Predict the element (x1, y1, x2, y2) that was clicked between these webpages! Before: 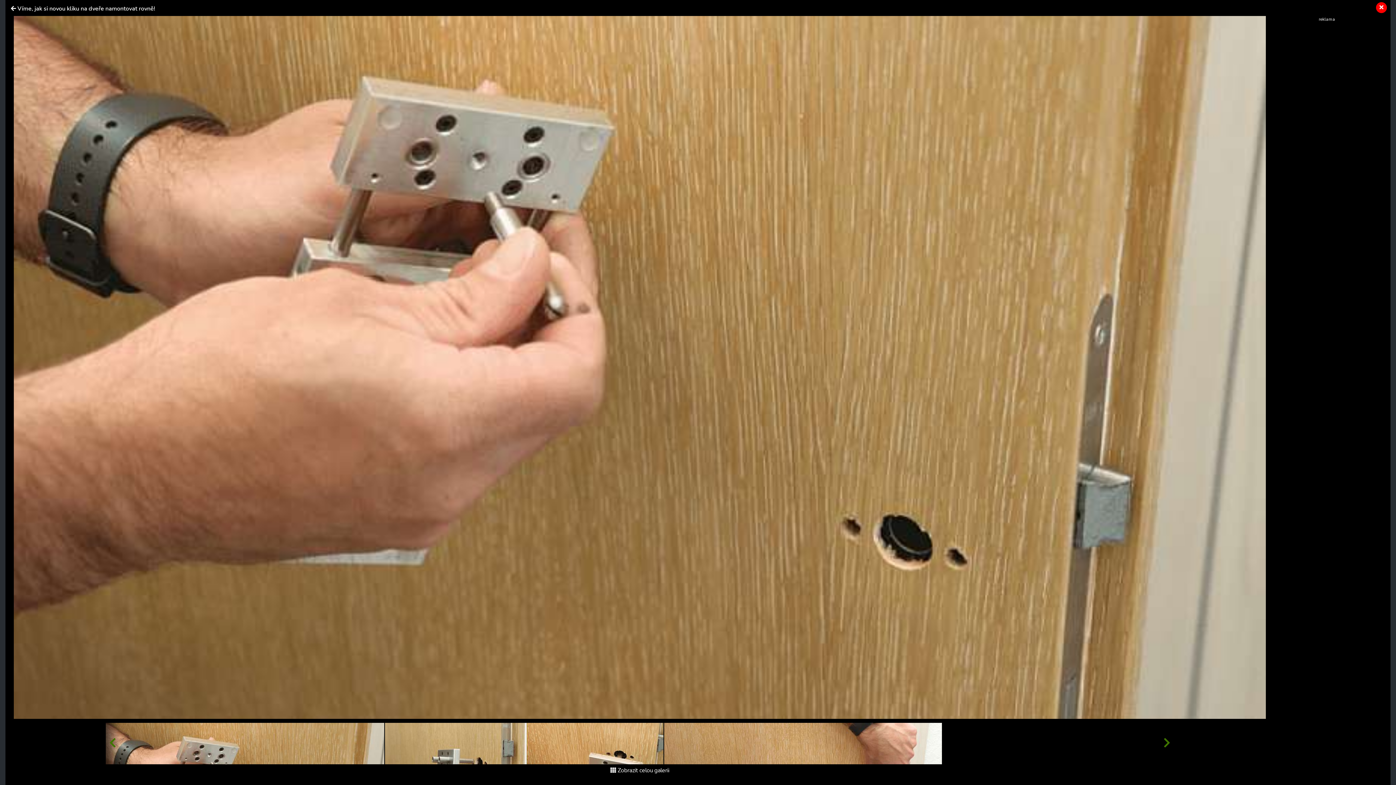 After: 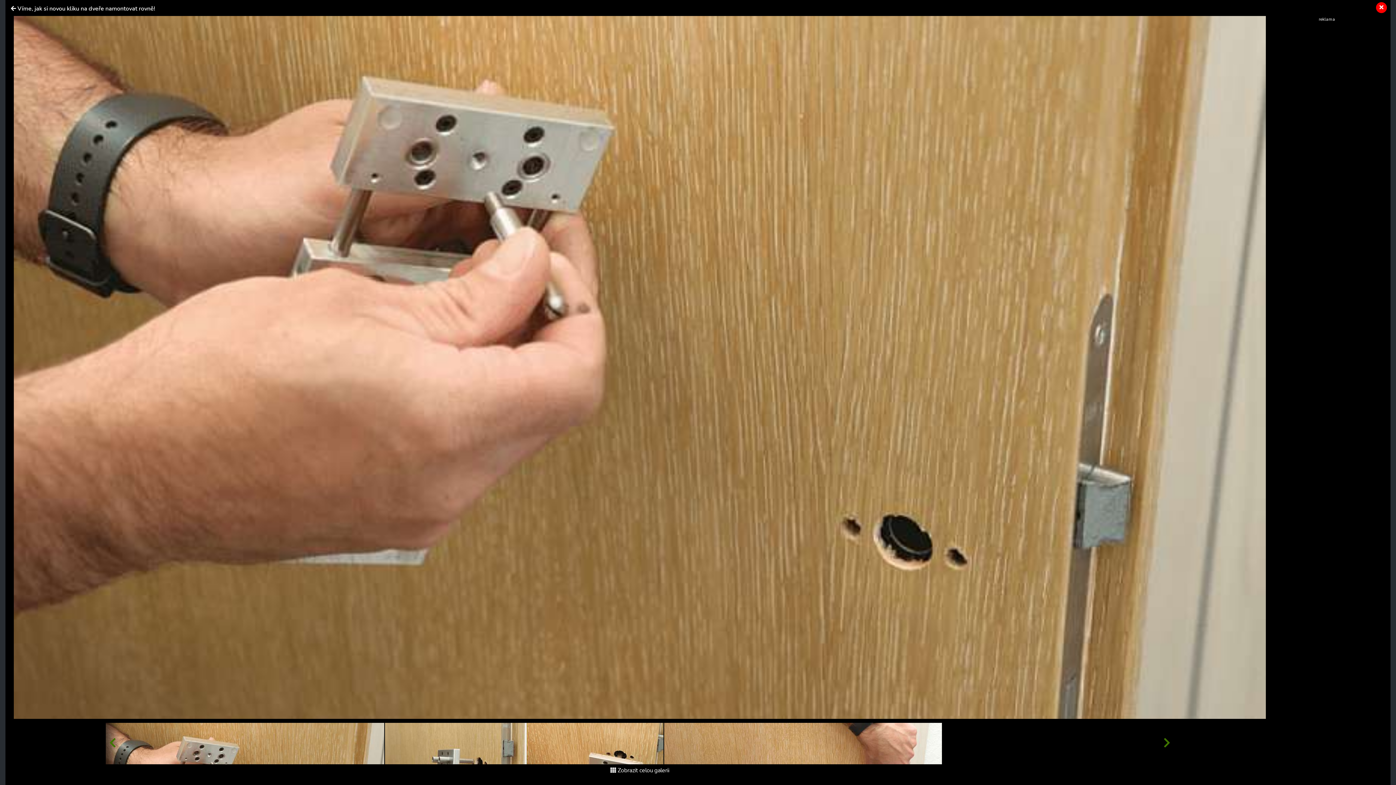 Action: bbox: (105, 722, 384, 764)